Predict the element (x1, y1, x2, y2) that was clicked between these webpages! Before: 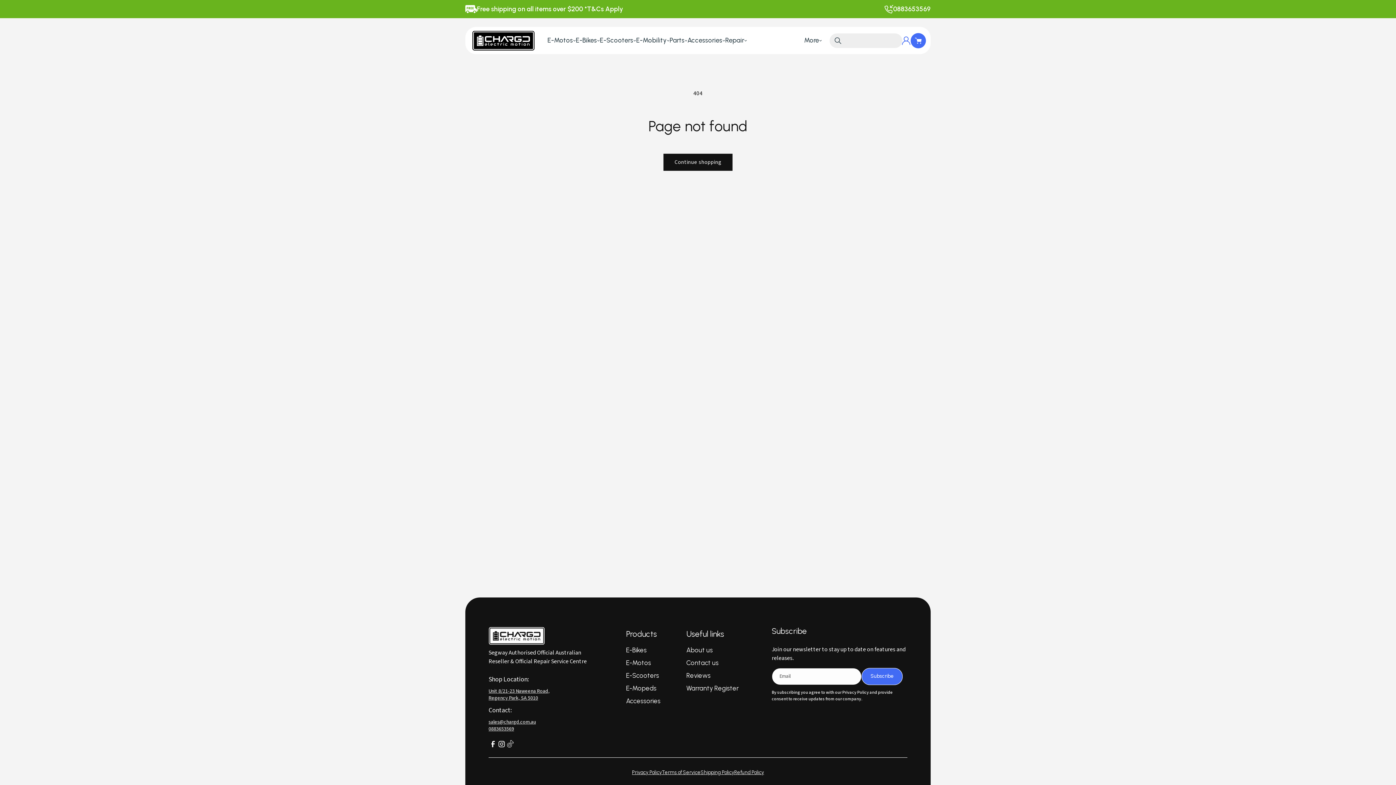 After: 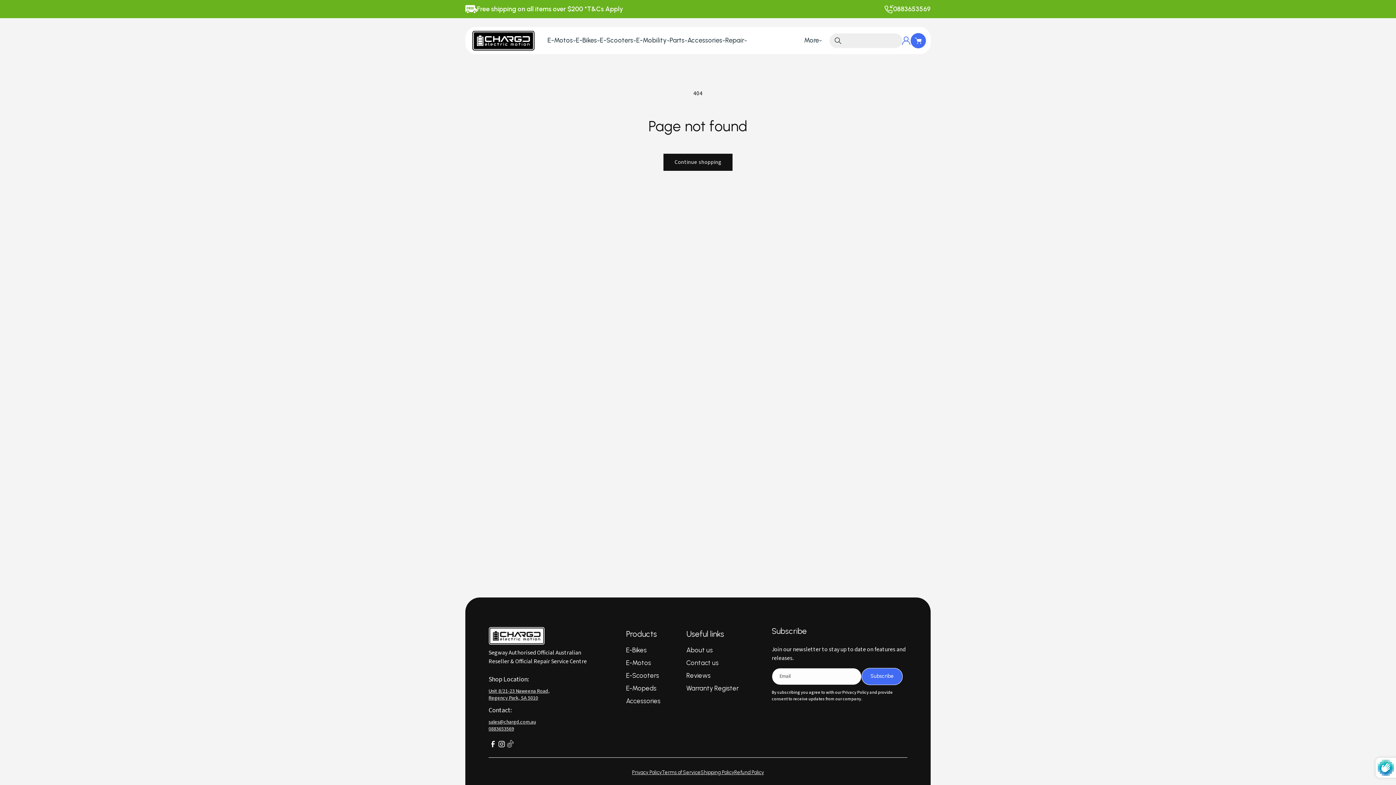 Action: label: Subscribe bbox: (861, 668, 902, 685)